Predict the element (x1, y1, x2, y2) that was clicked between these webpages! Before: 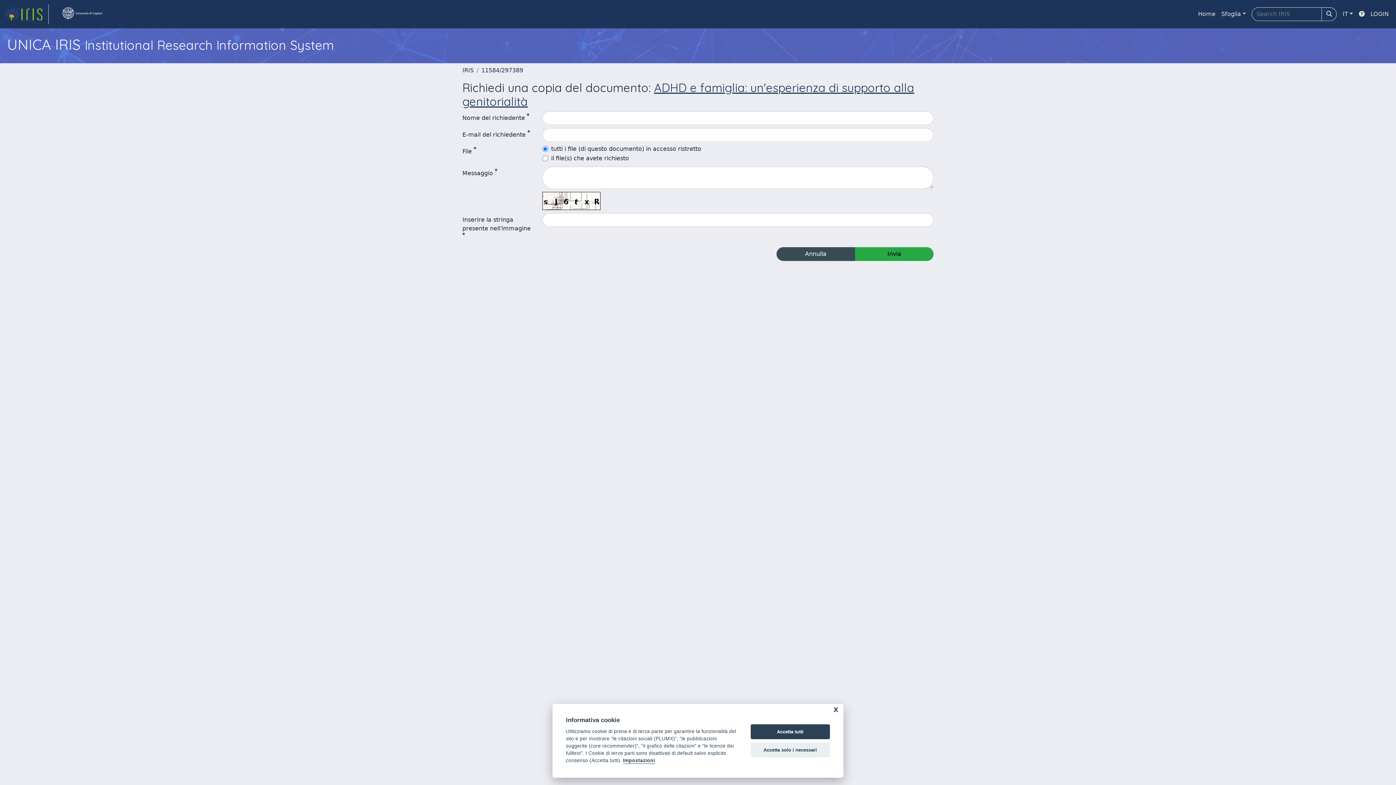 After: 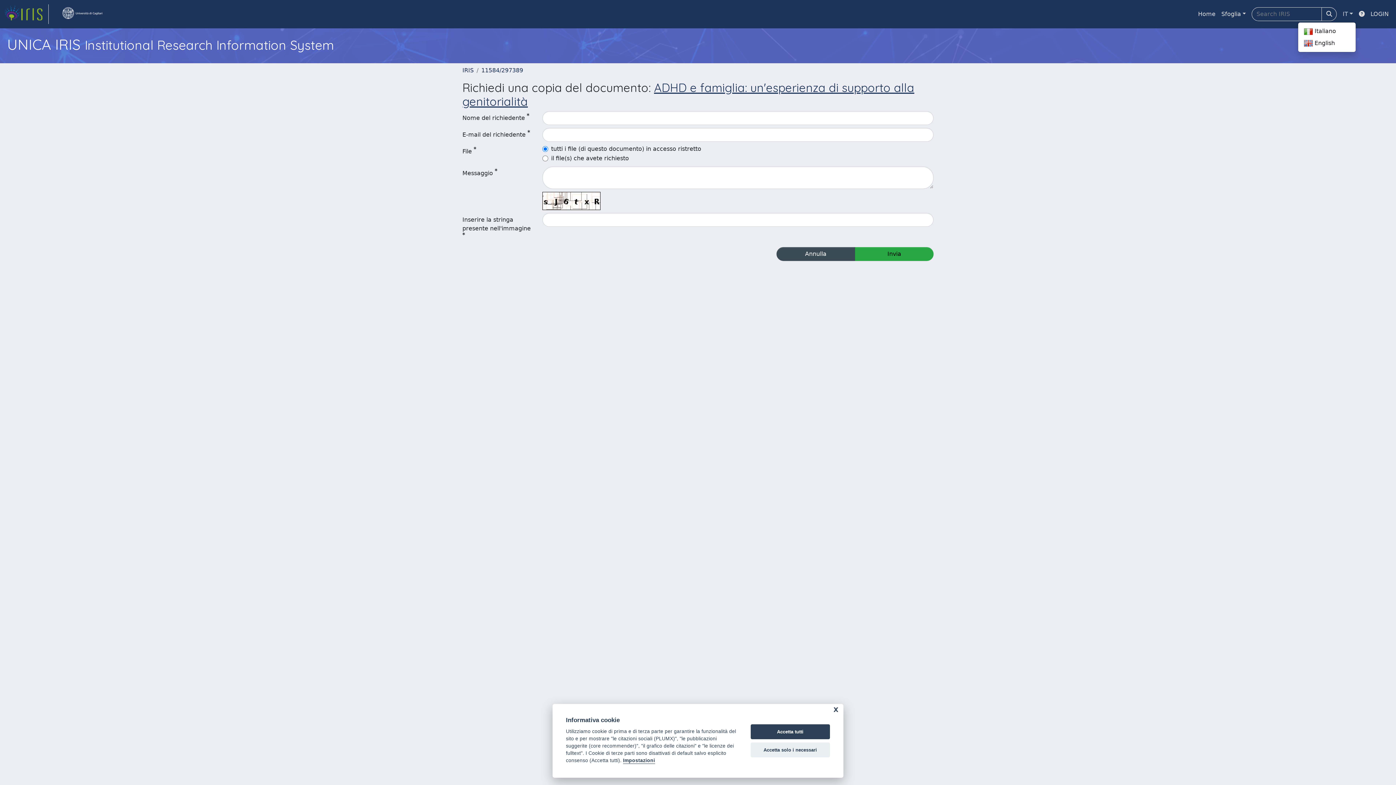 Action: bbox: (1340, 6, 1356, 21) label: IT